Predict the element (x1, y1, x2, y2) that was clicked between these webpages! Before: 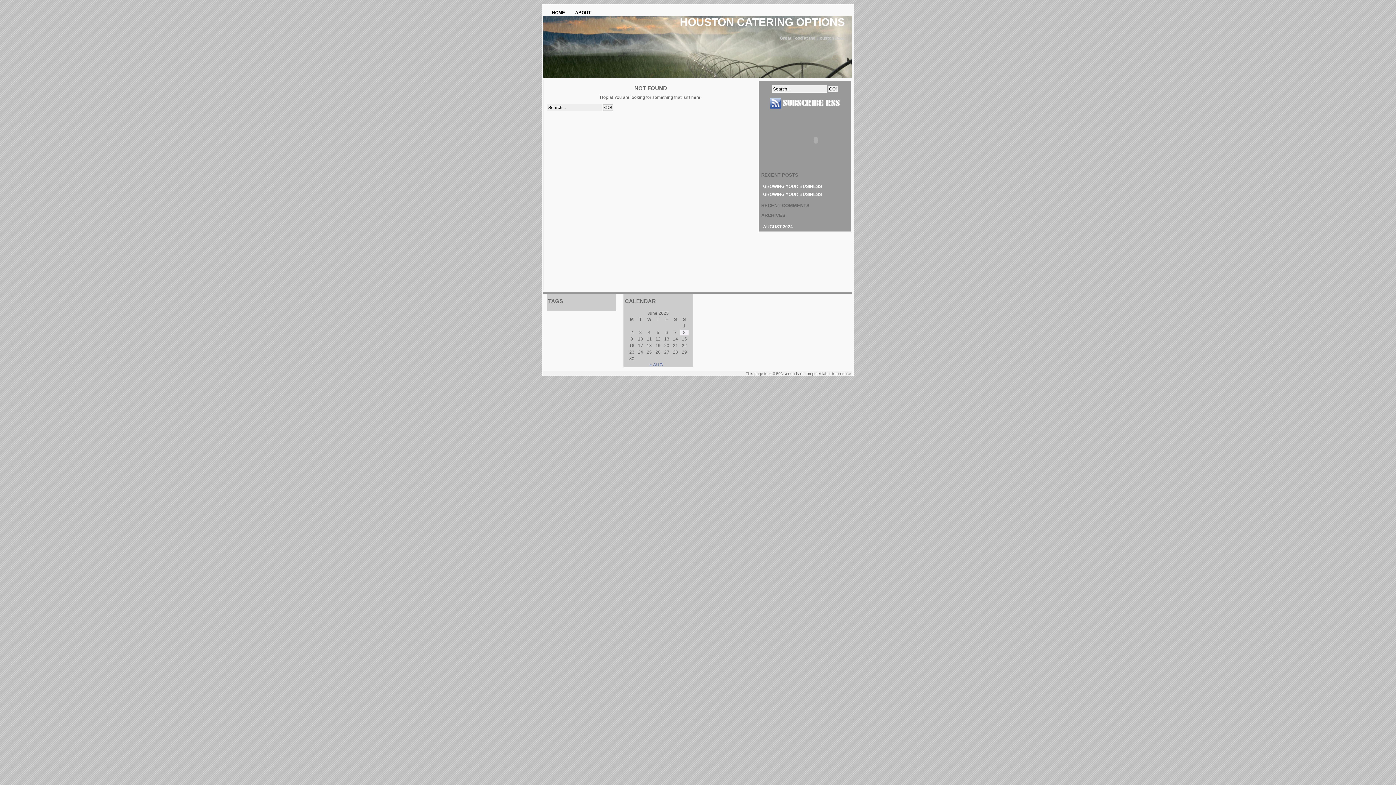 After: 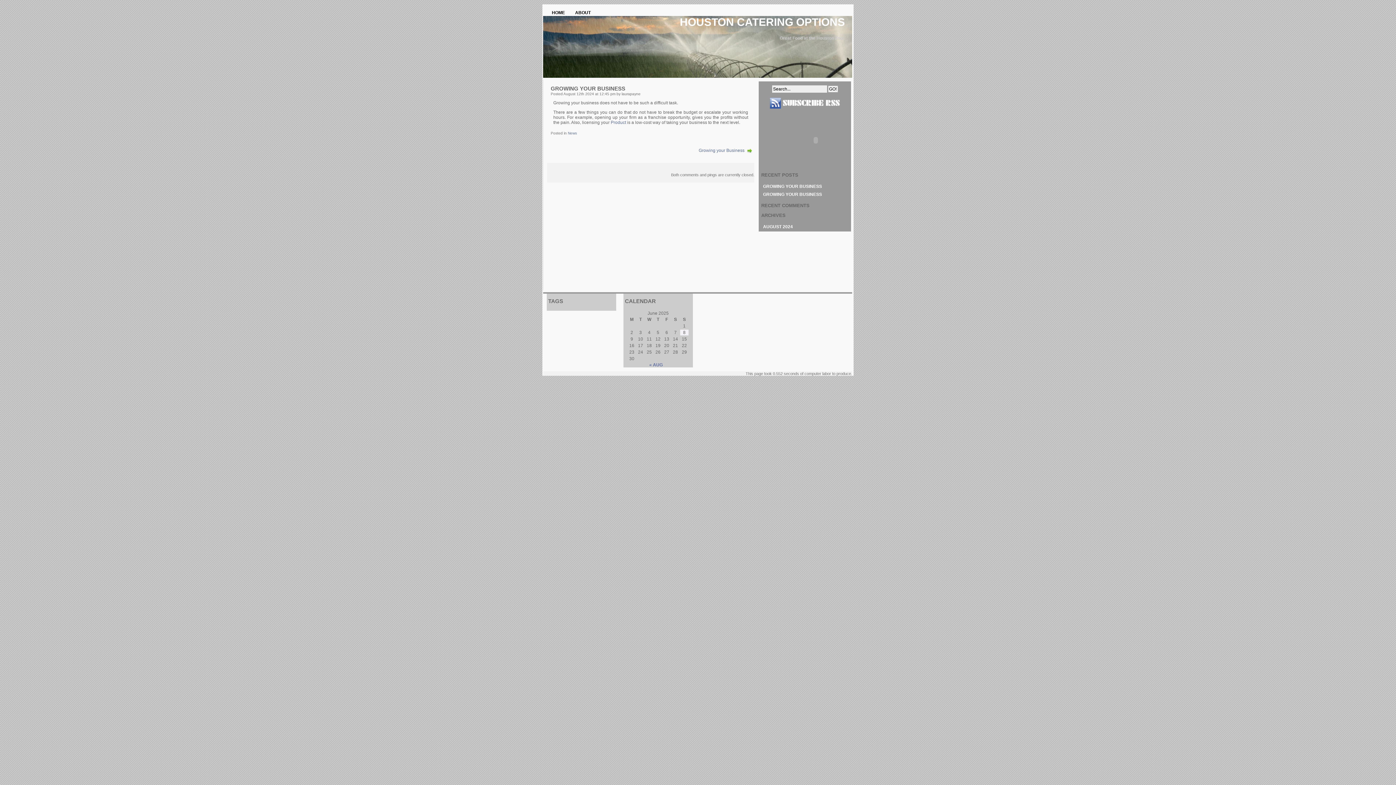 Action: bbox: (763, 191, 822, 196) label: GROWING YOUR BUSINESS